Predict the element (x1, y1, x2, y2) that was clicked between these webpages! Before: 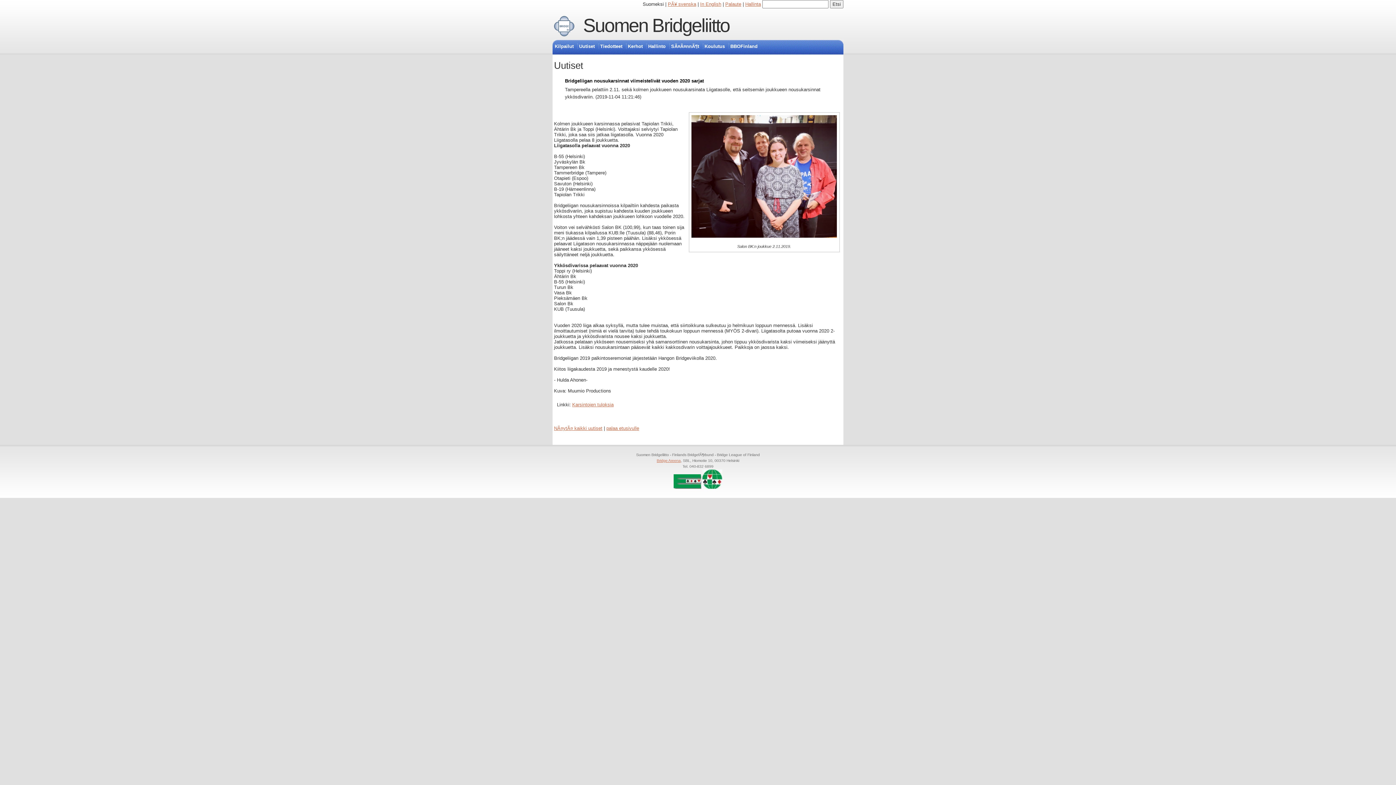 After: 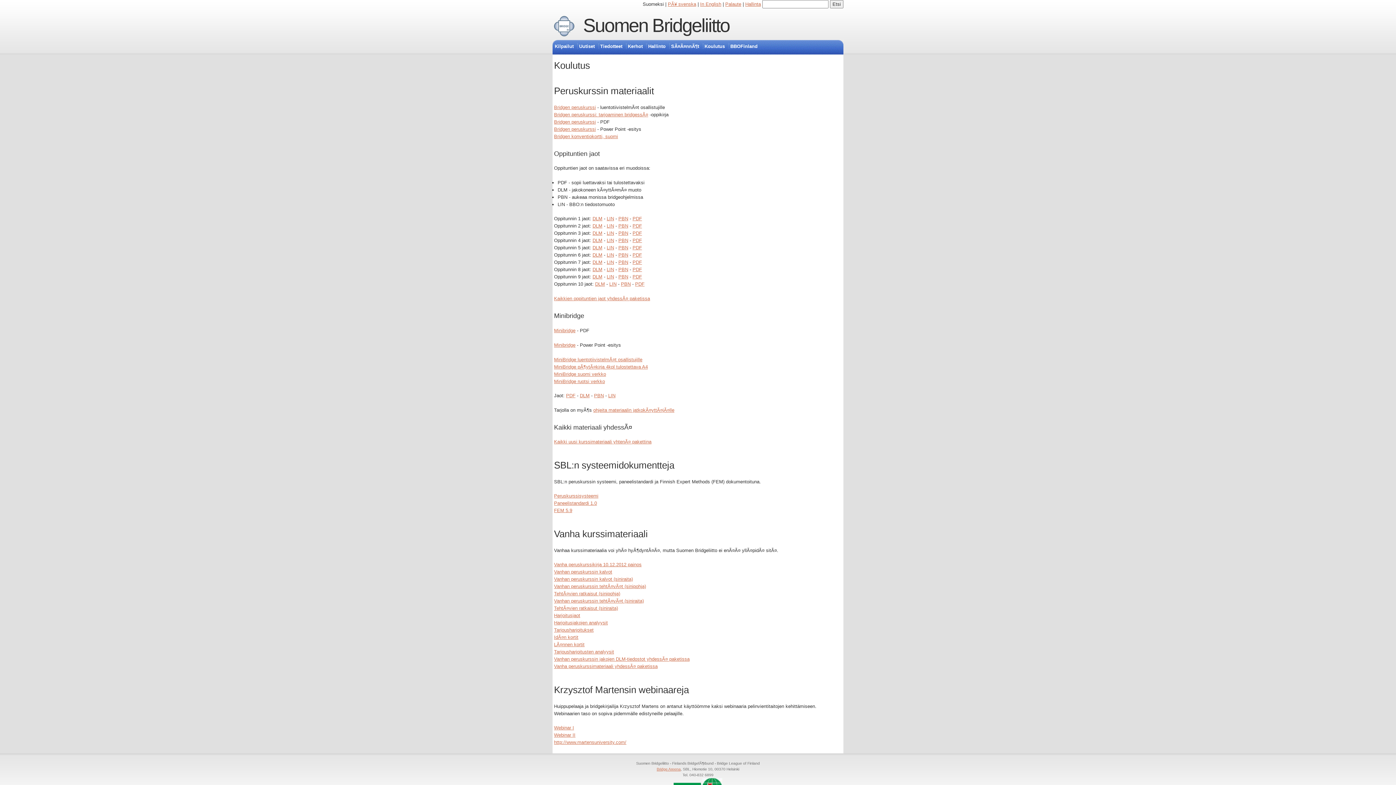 Action: label: Koulutus bbox: (702, 43, 726, 49)